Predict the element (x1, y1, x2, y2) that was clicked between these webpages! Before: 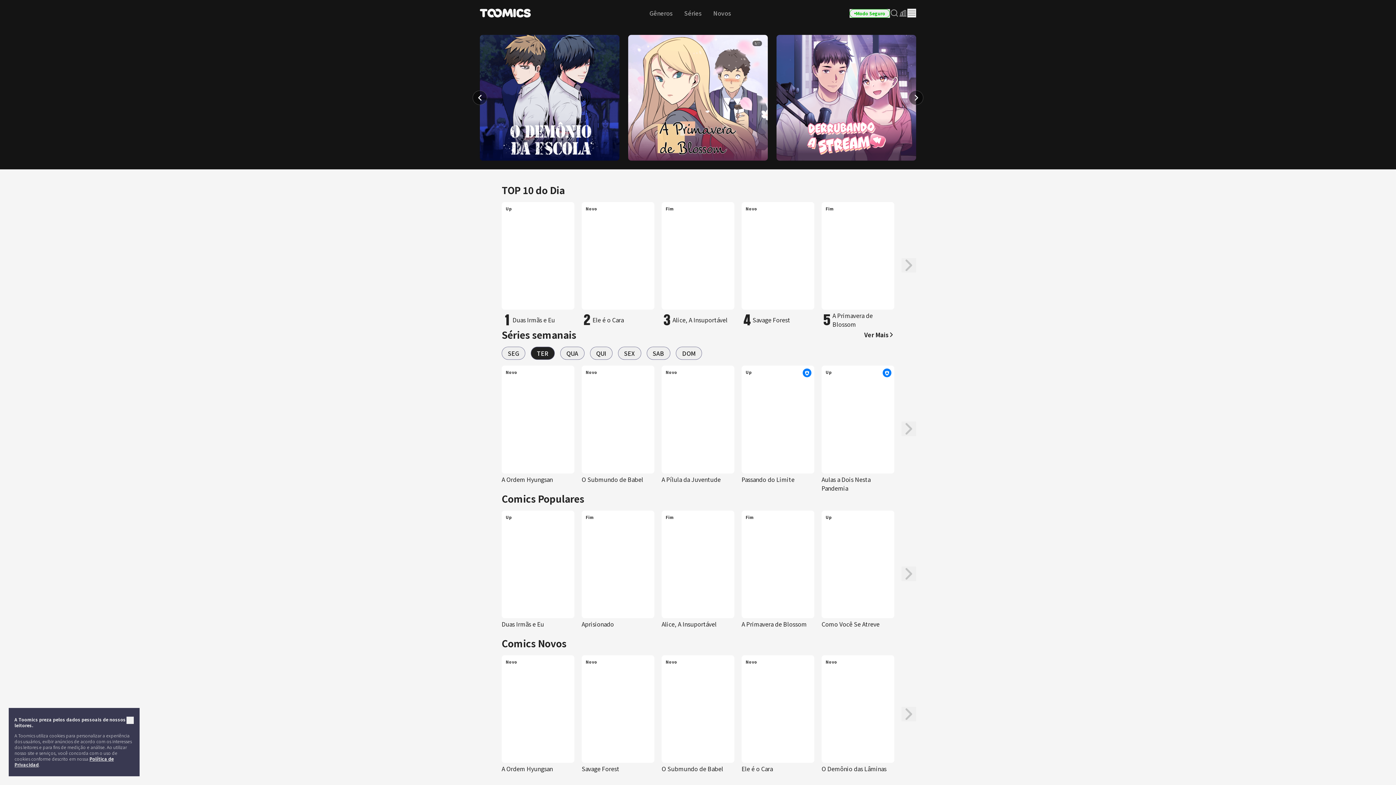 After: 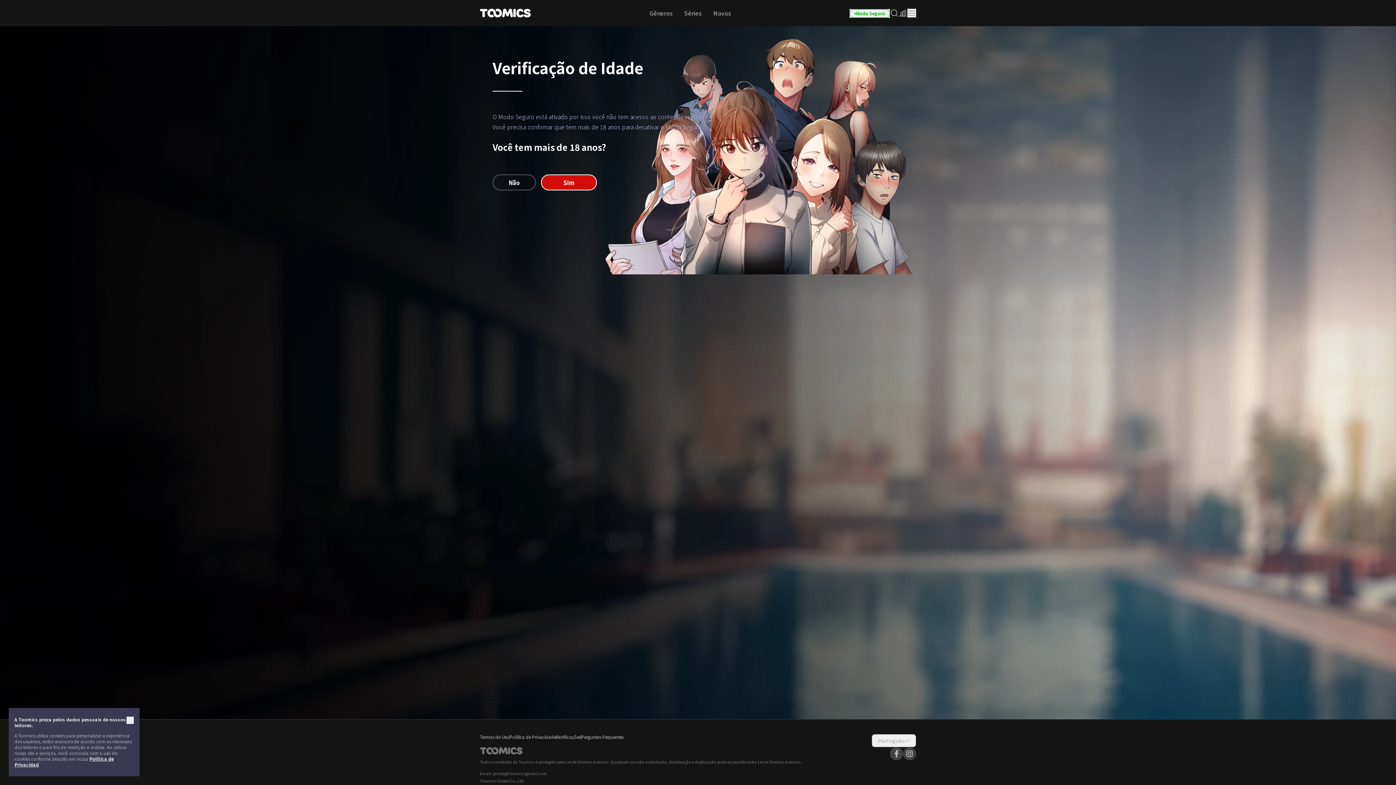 Action: bbox: (849, 8, 890, 17) label: Modo Seguro